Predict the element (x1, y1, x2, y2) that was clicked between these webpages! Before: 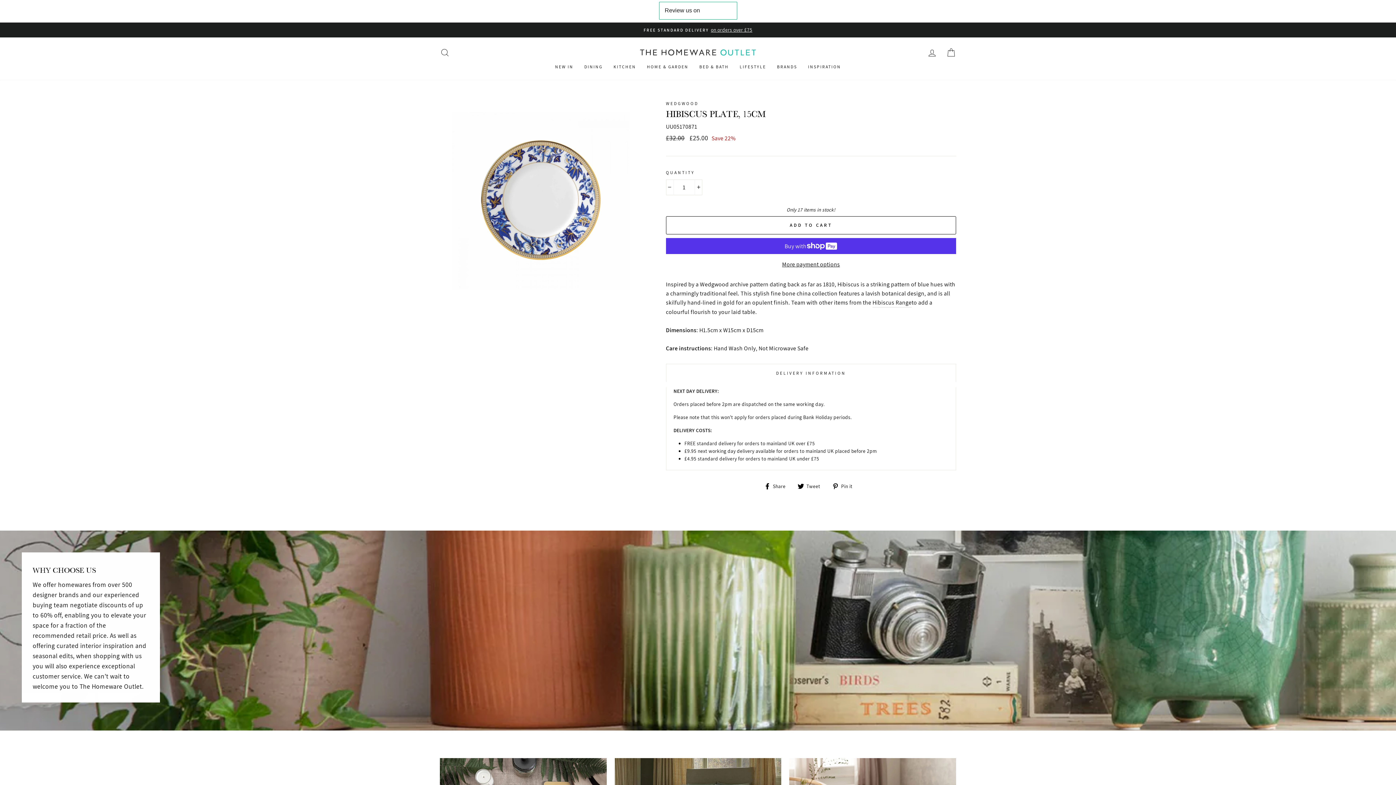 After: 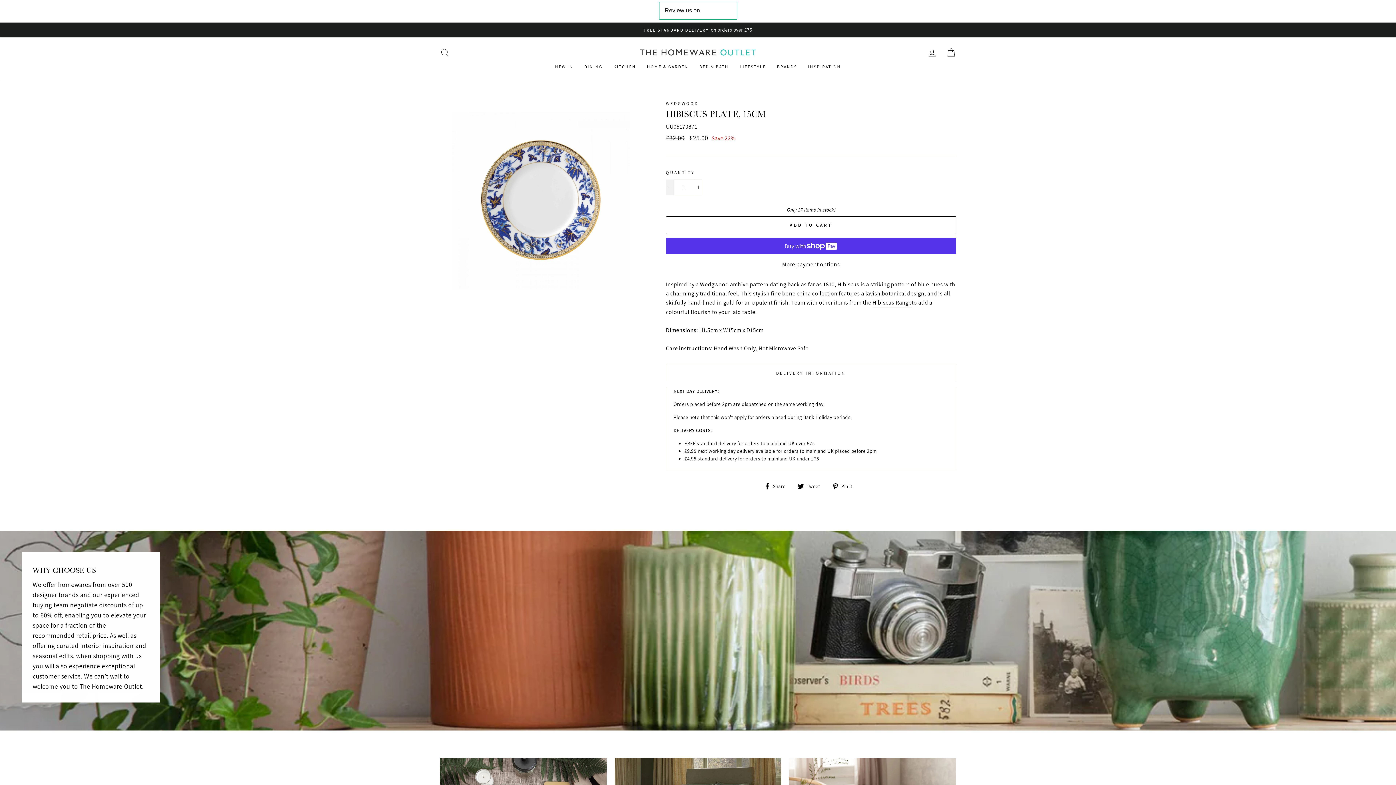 Action: bbox: (666, 179, 673, 195) label: Reduce item quantity by one